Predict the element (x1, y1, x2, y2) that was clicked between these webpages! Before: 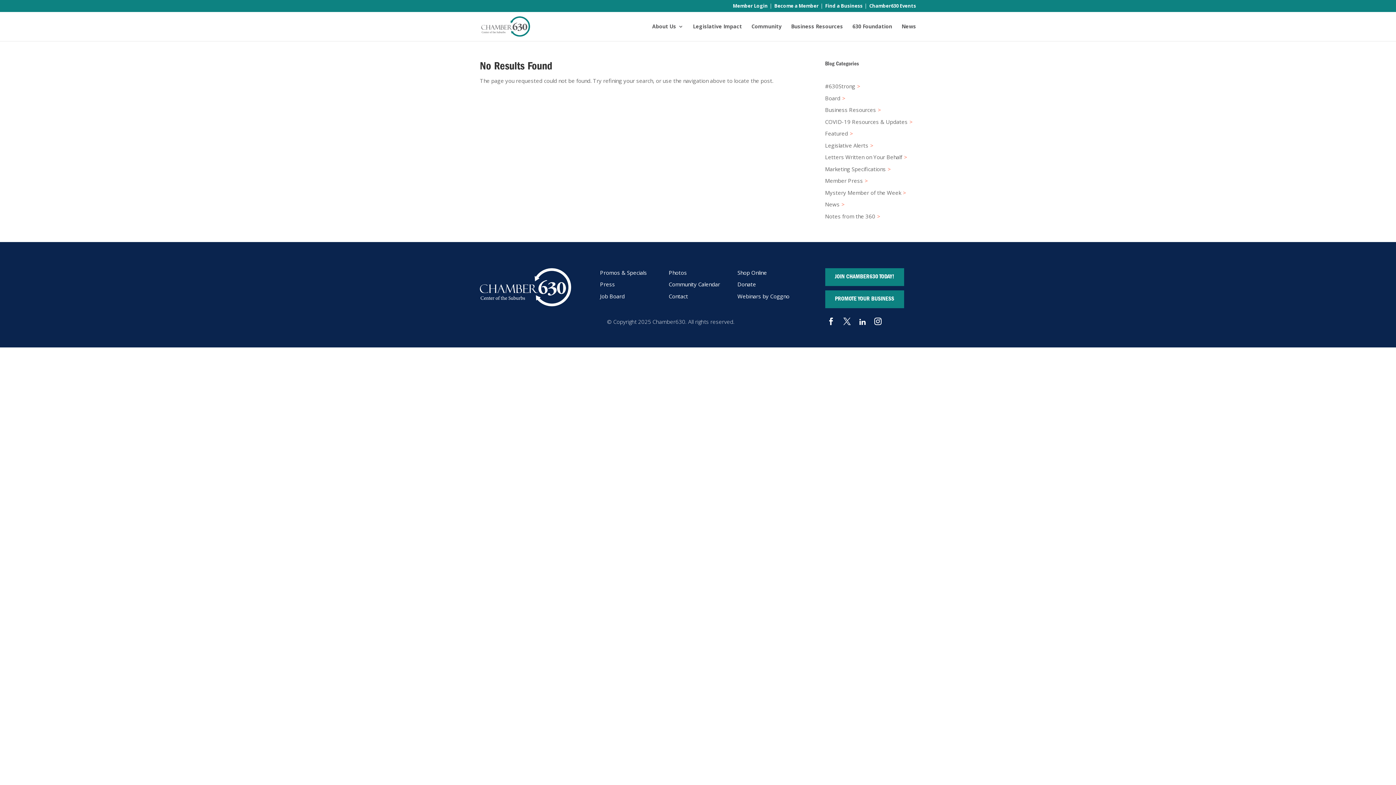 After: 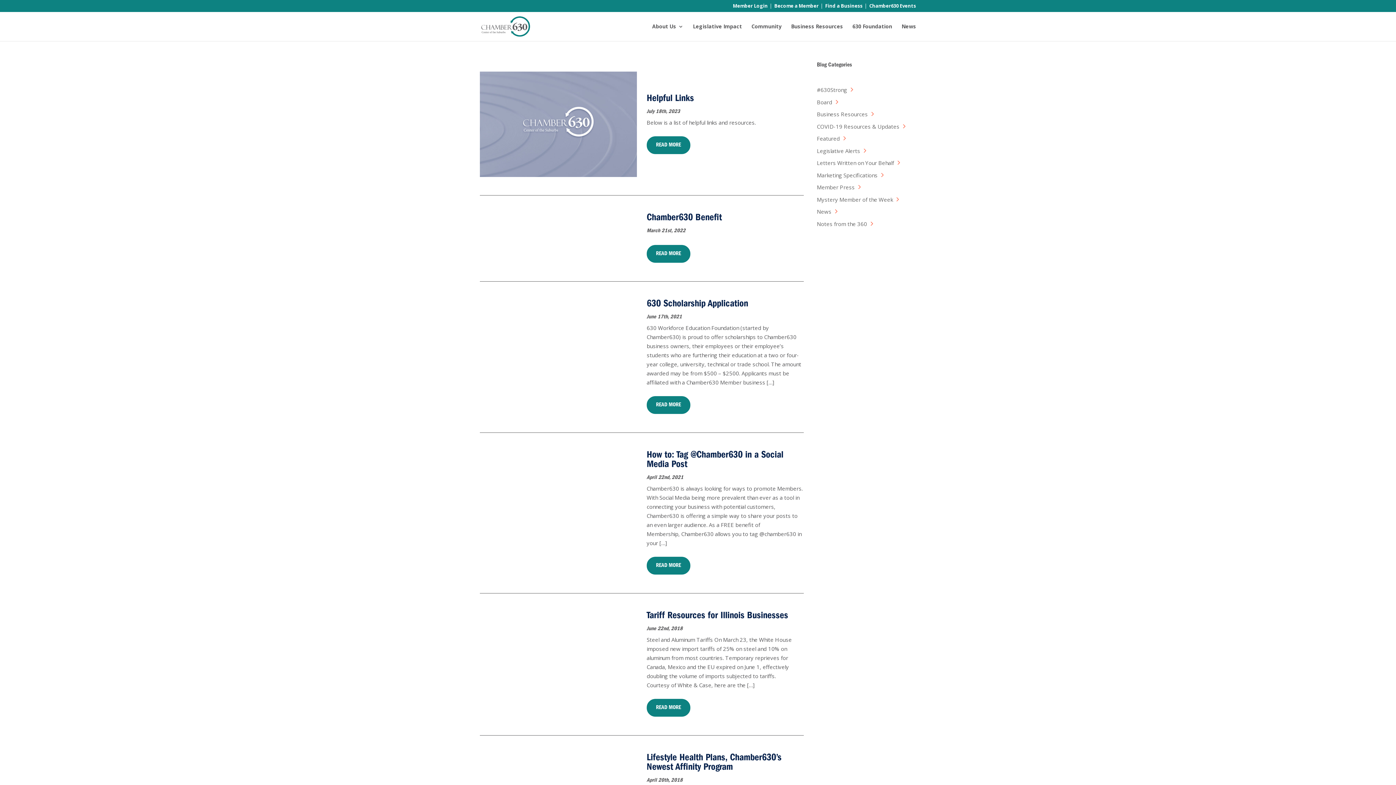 Action: label: Business Resources bbox: (825, 106, 876, 113)